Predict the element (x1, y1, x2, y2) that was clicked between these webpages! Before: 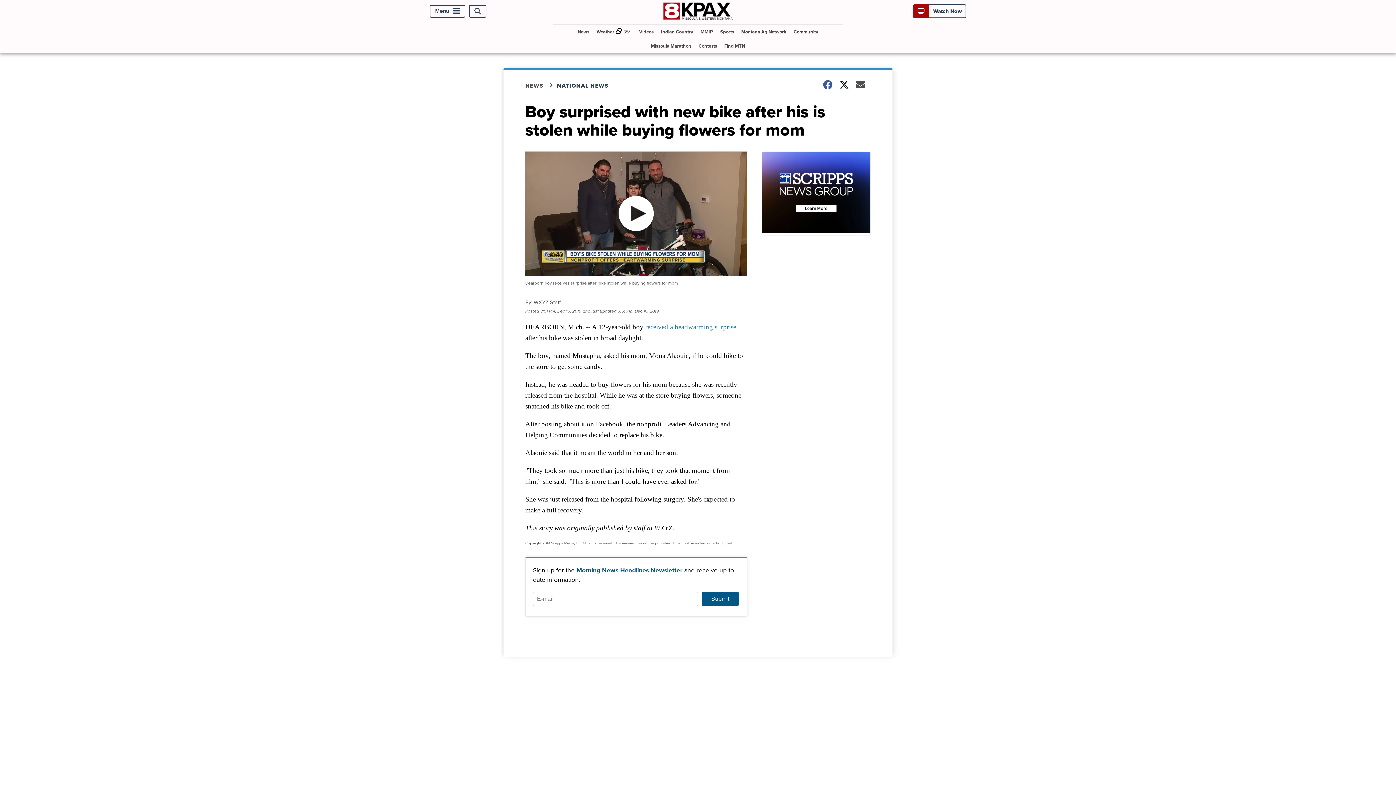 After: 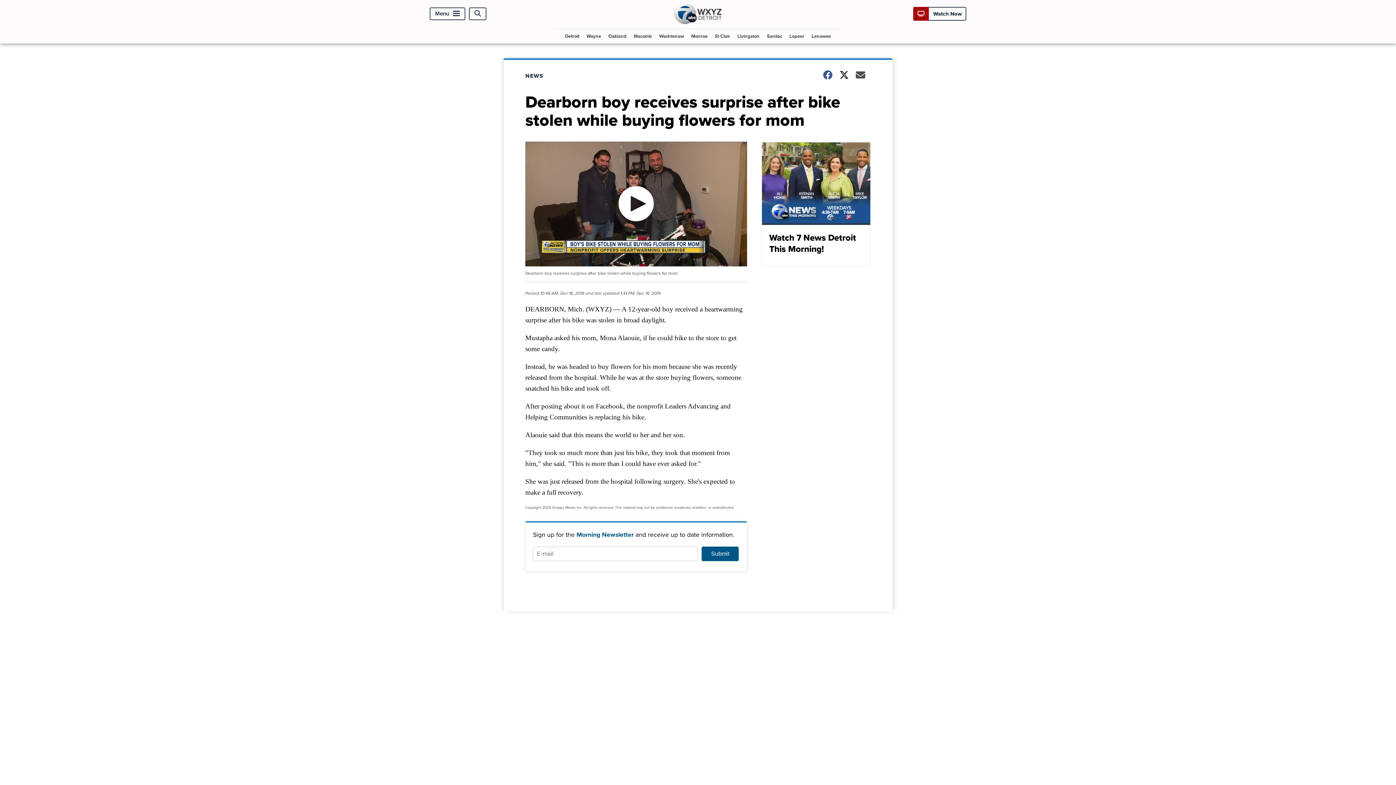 Action: label: received a heartwarming surprise bbox: (645, 323, 736, 330)